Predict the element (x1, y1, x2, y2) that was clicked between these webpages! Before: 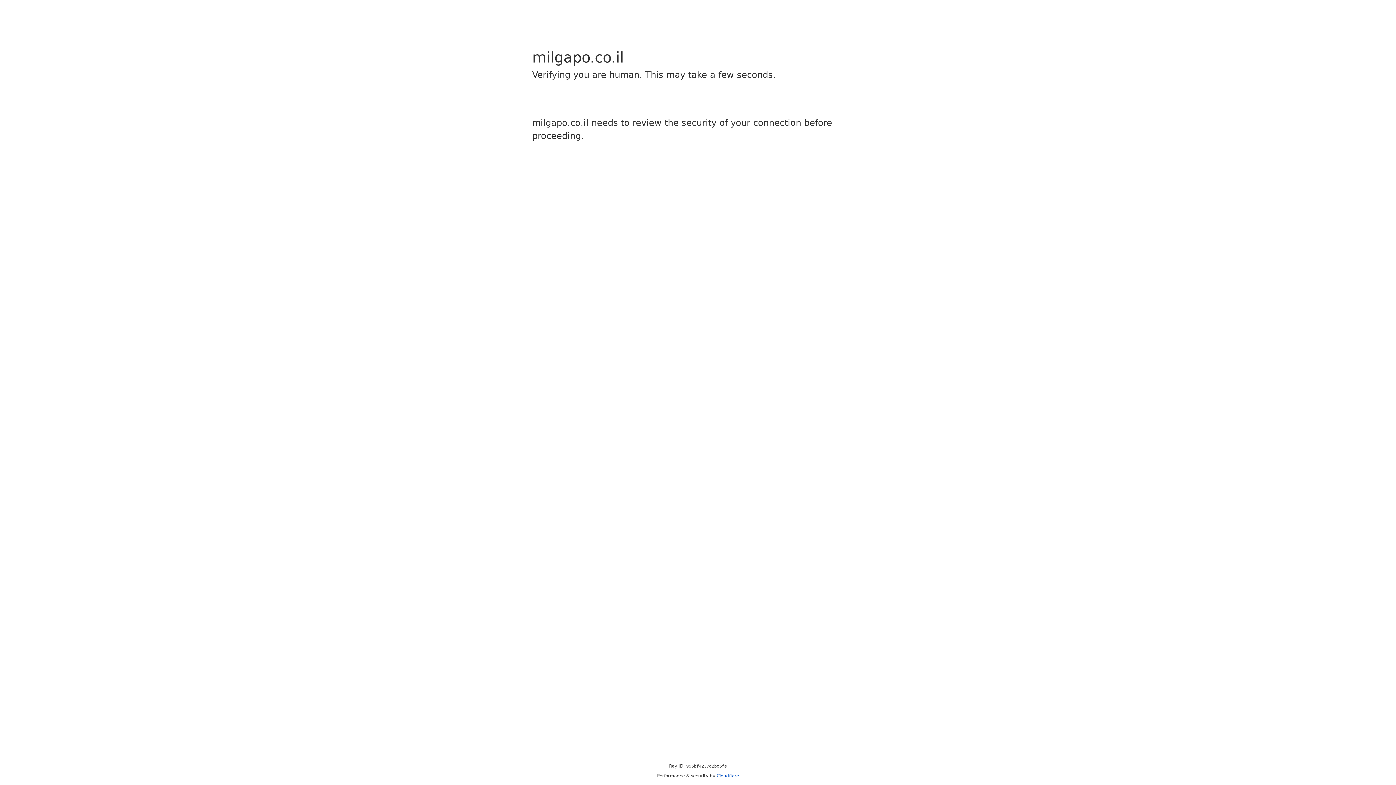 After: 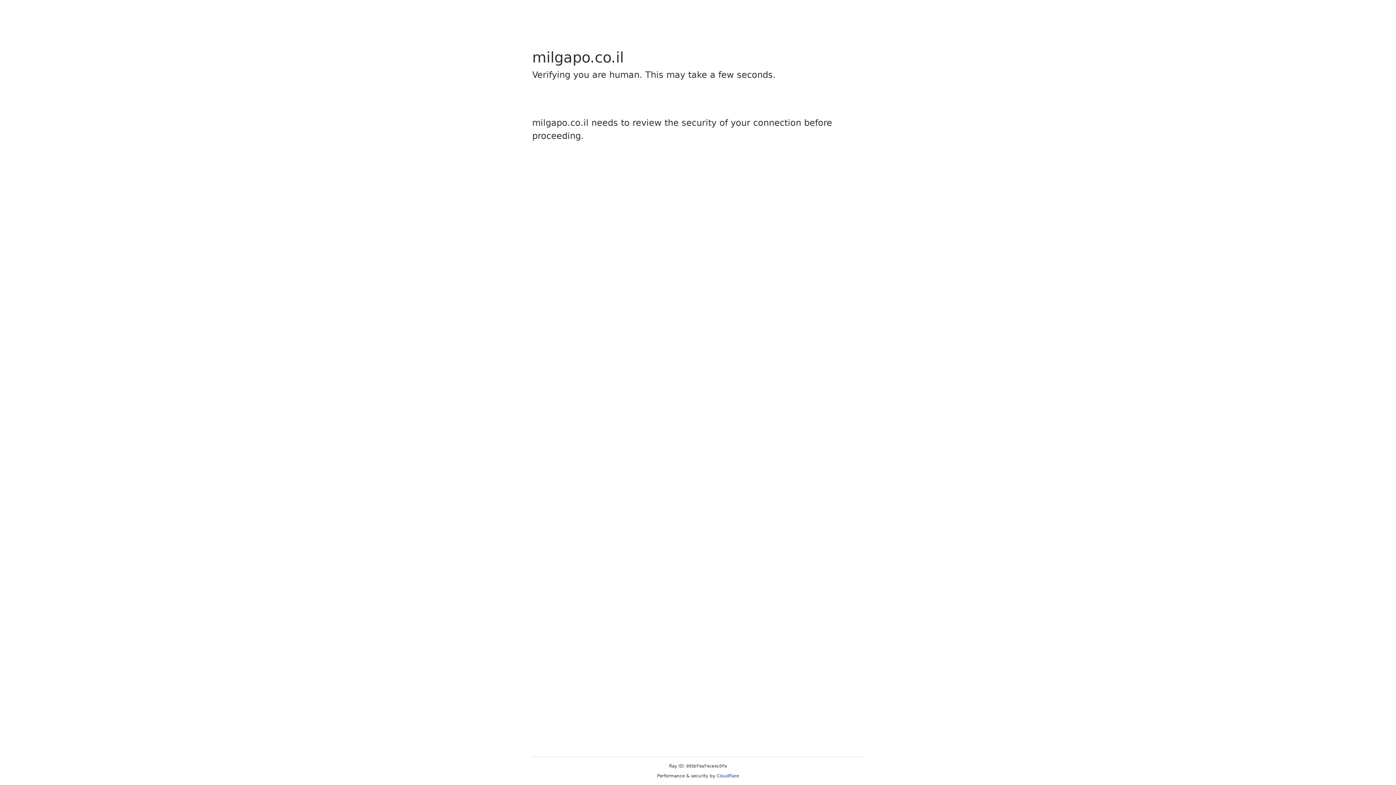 Action: label: Cloudflare bbox: (716, 773, 739, 778)